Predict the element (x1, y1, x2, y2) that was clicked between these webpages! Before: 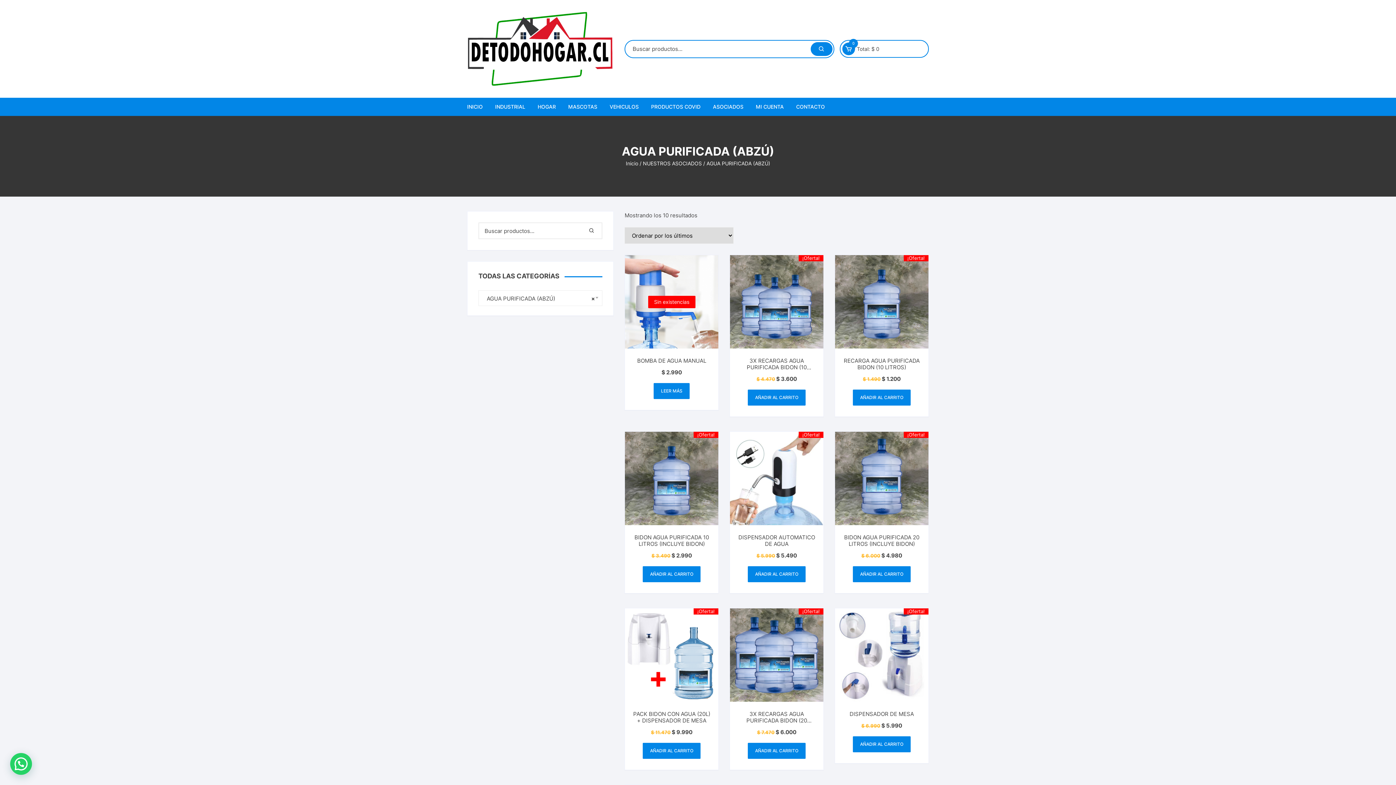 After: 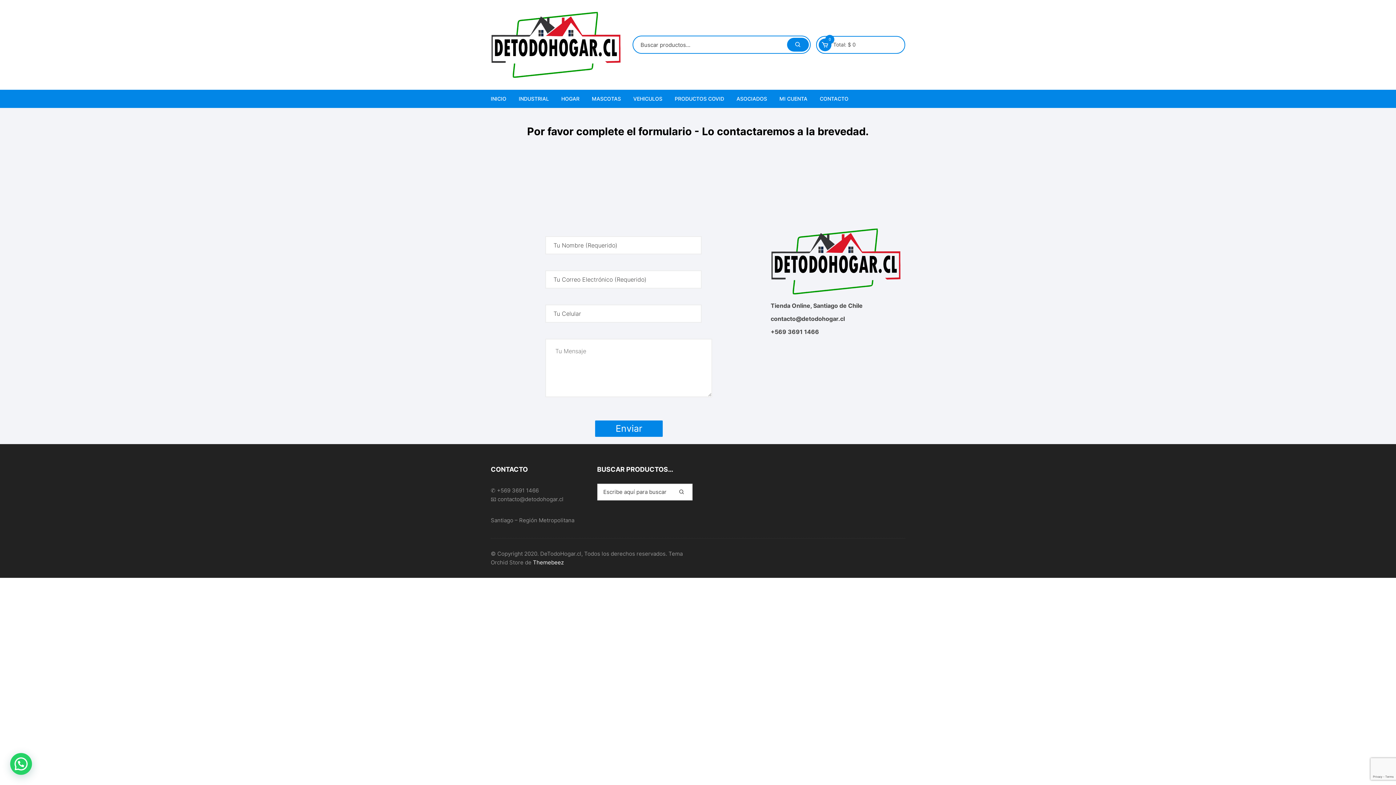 Action: bbox: (790, 97, 830, 116) label: CONTACTO